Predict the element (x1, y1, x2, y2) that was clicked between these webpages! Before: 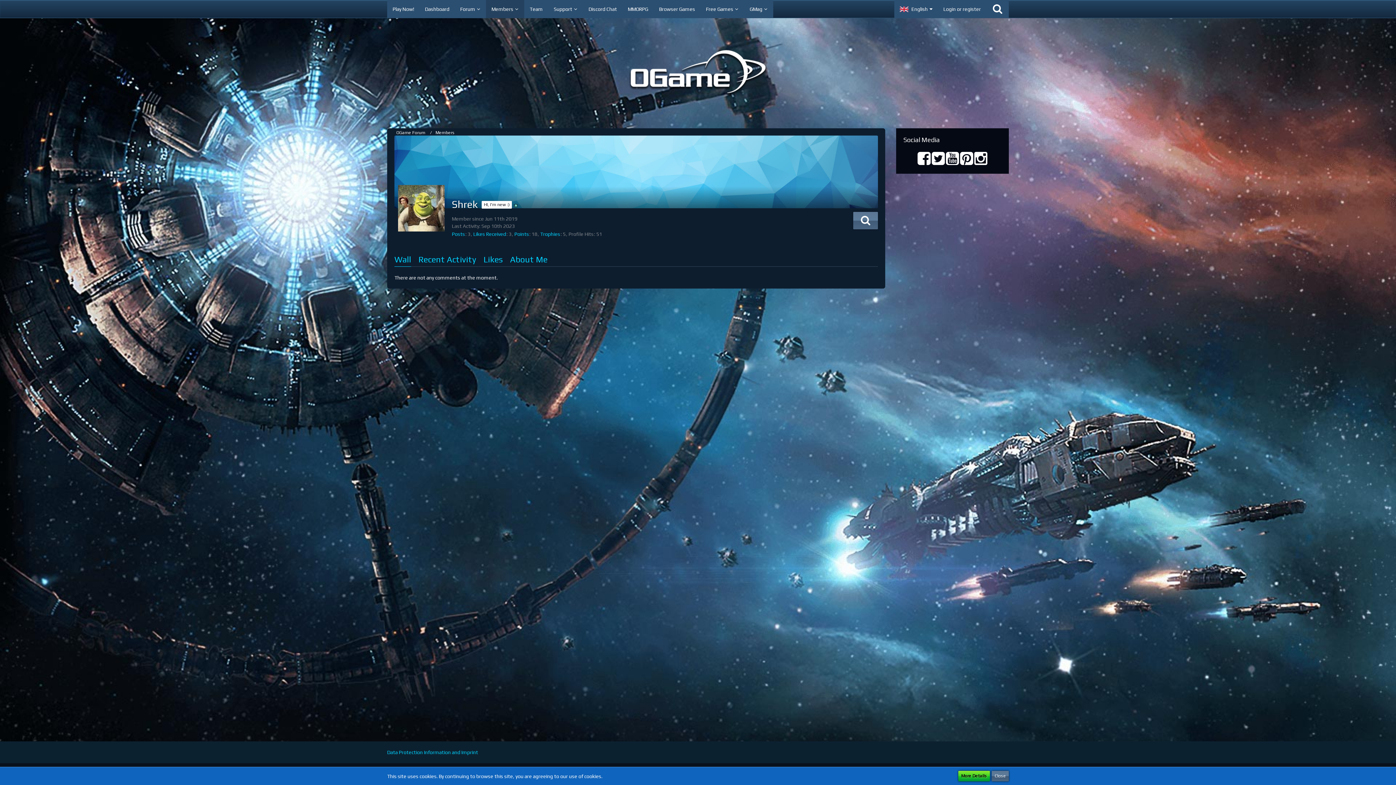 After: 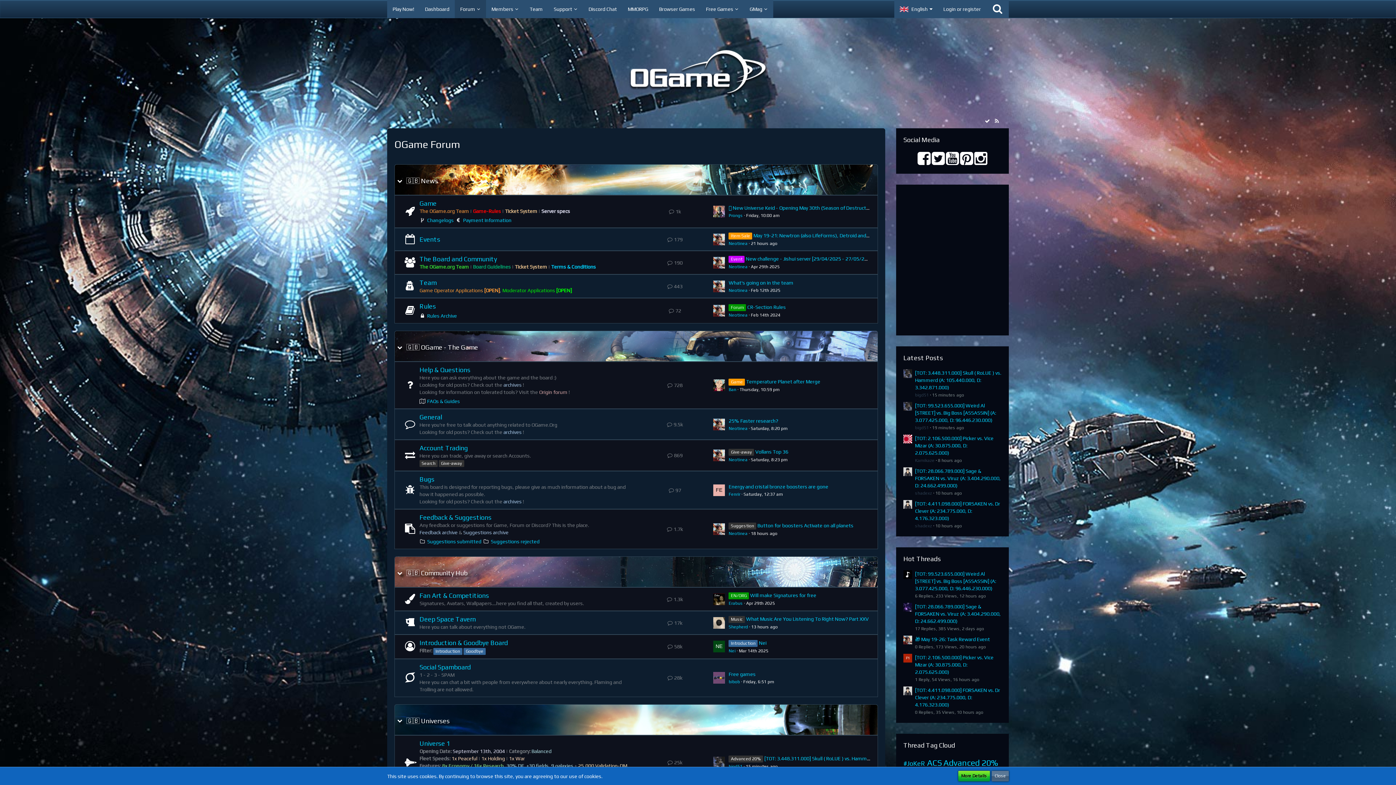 Action: bbox: (380, 46, 1016, 99)